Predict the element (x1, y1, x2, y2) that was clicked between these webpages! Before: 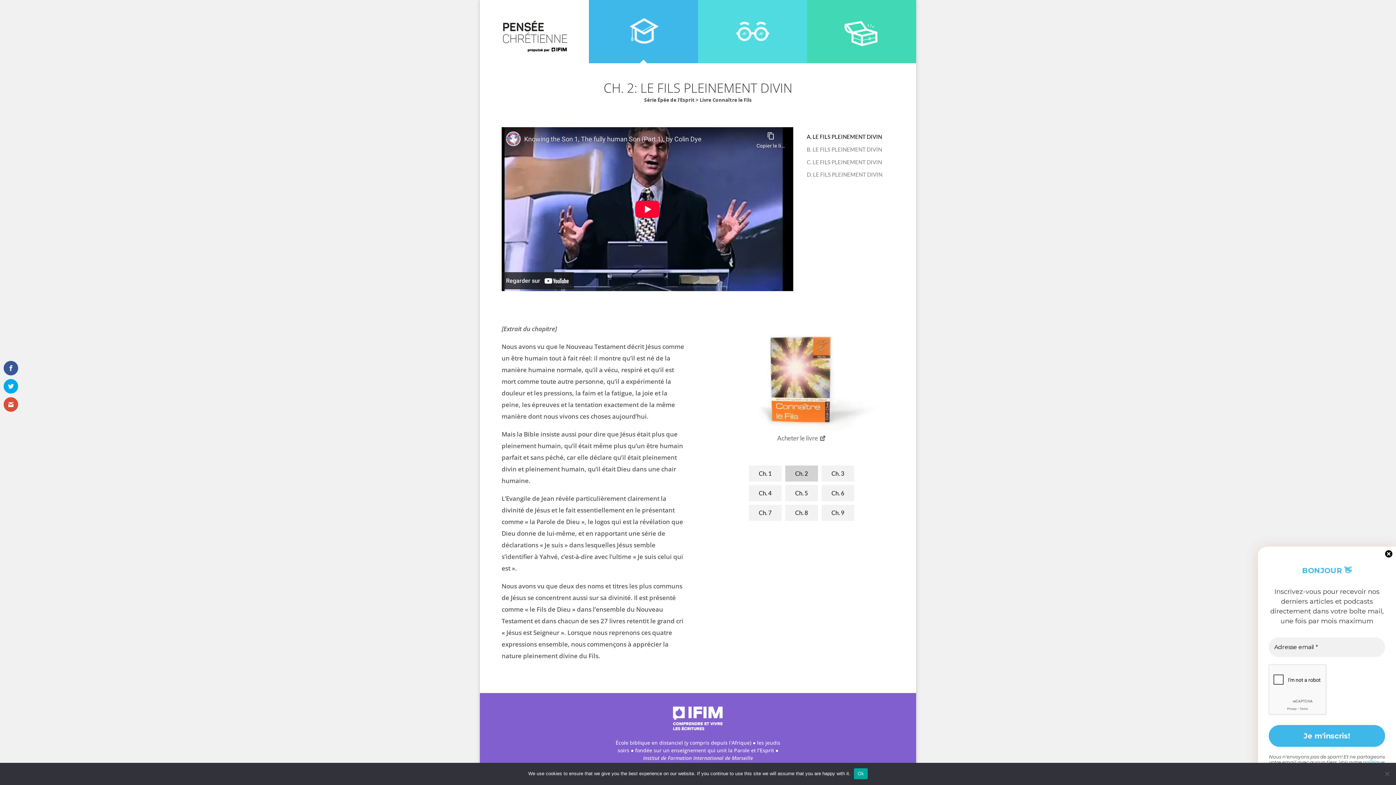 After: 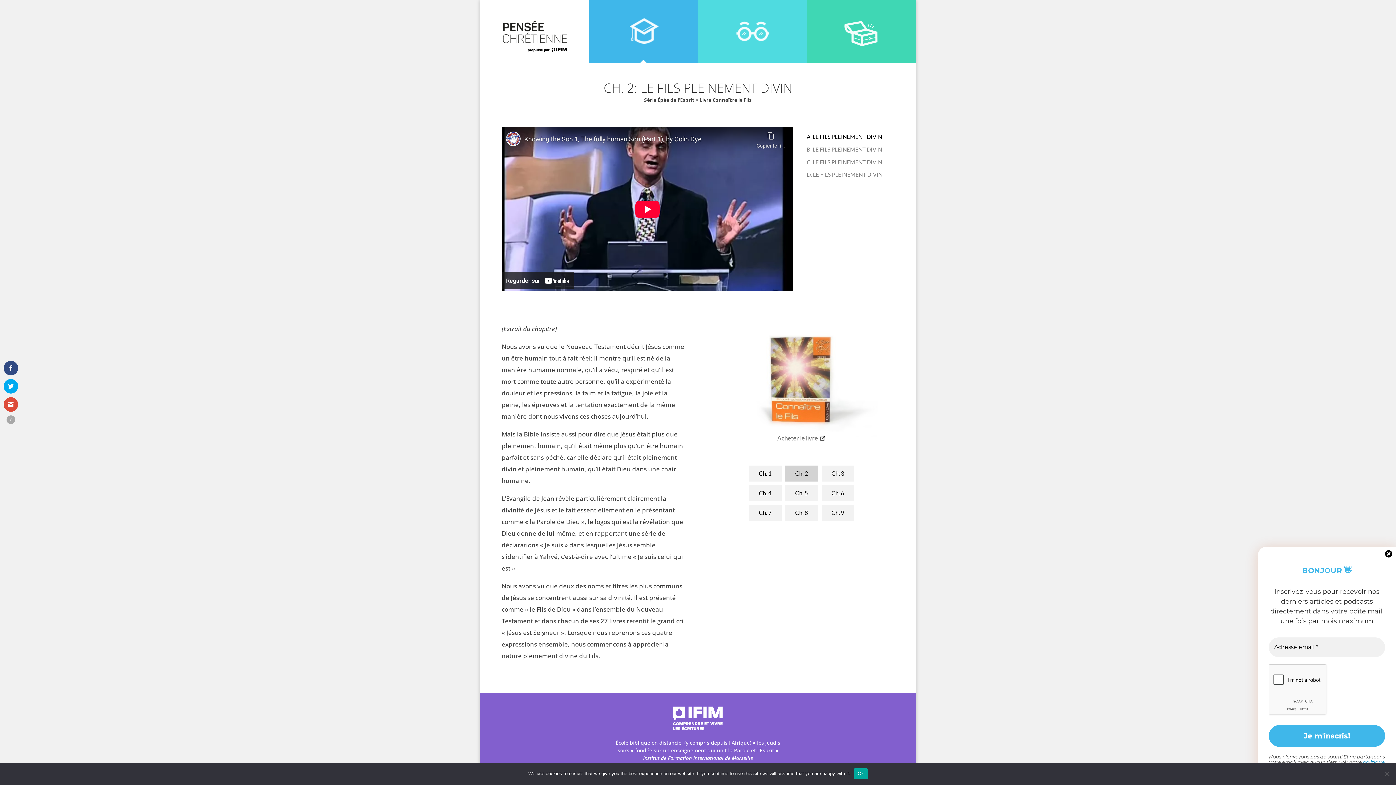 Action: bbox: (3, 361, 18, 375)